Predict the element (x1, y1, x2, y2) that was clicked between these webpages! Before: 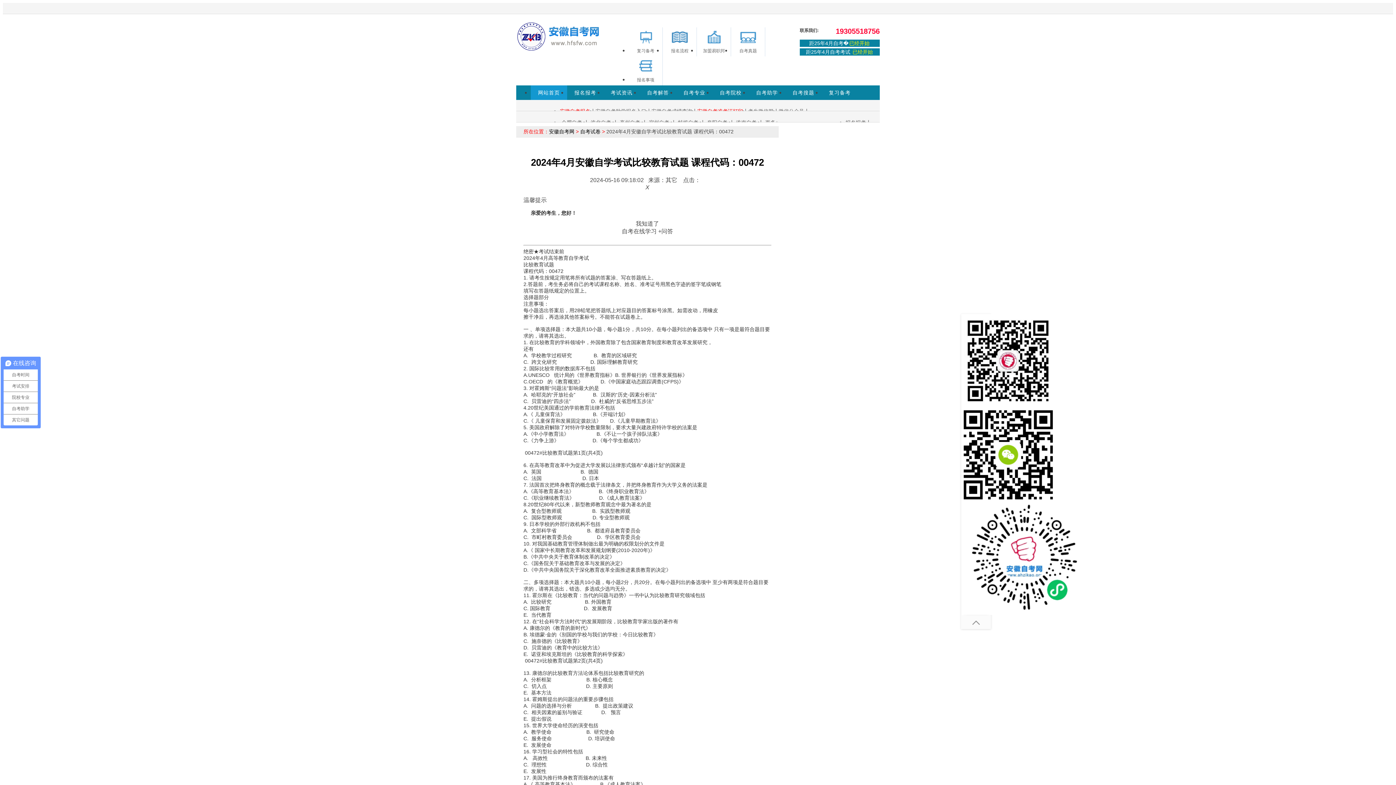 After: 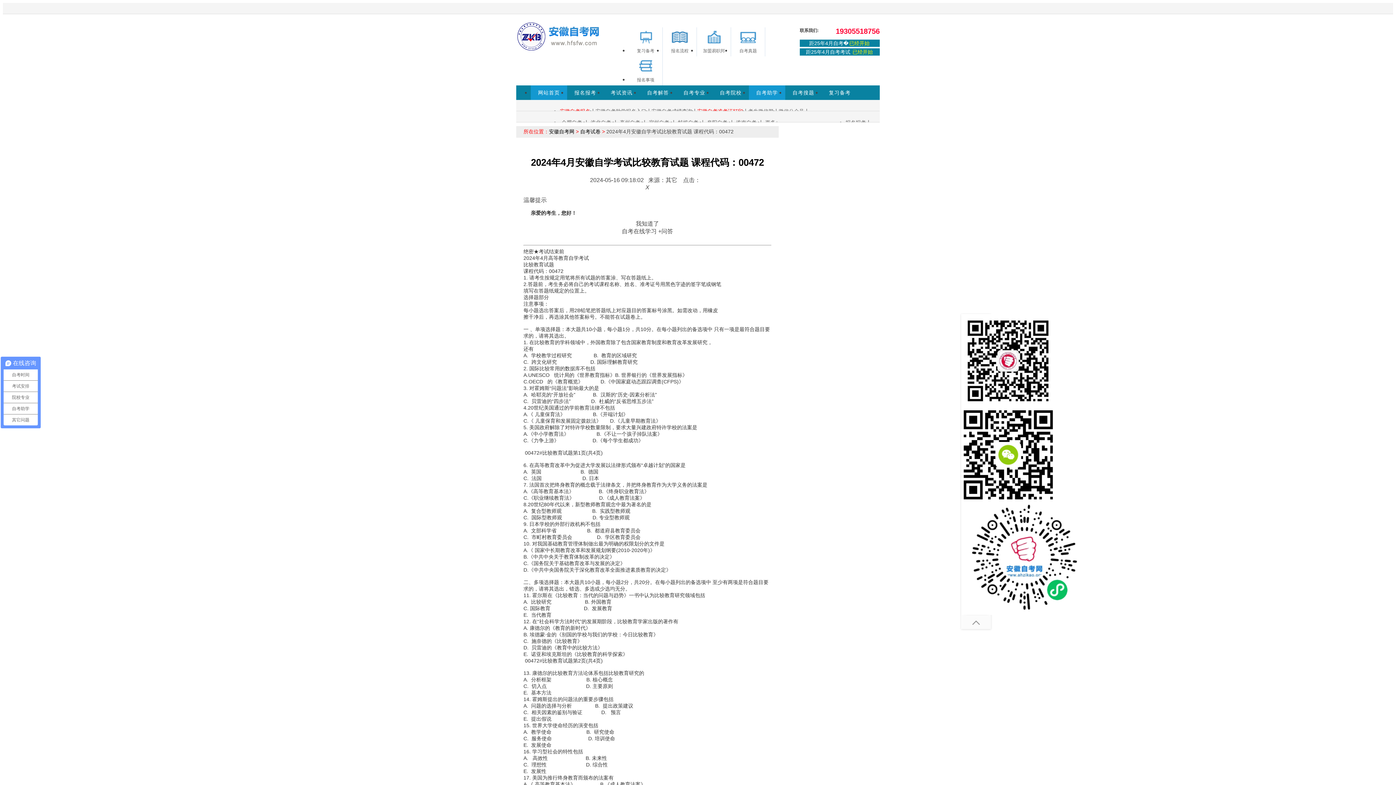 Action: label: 自考助学 bbox: (749, 85, 785, 100)